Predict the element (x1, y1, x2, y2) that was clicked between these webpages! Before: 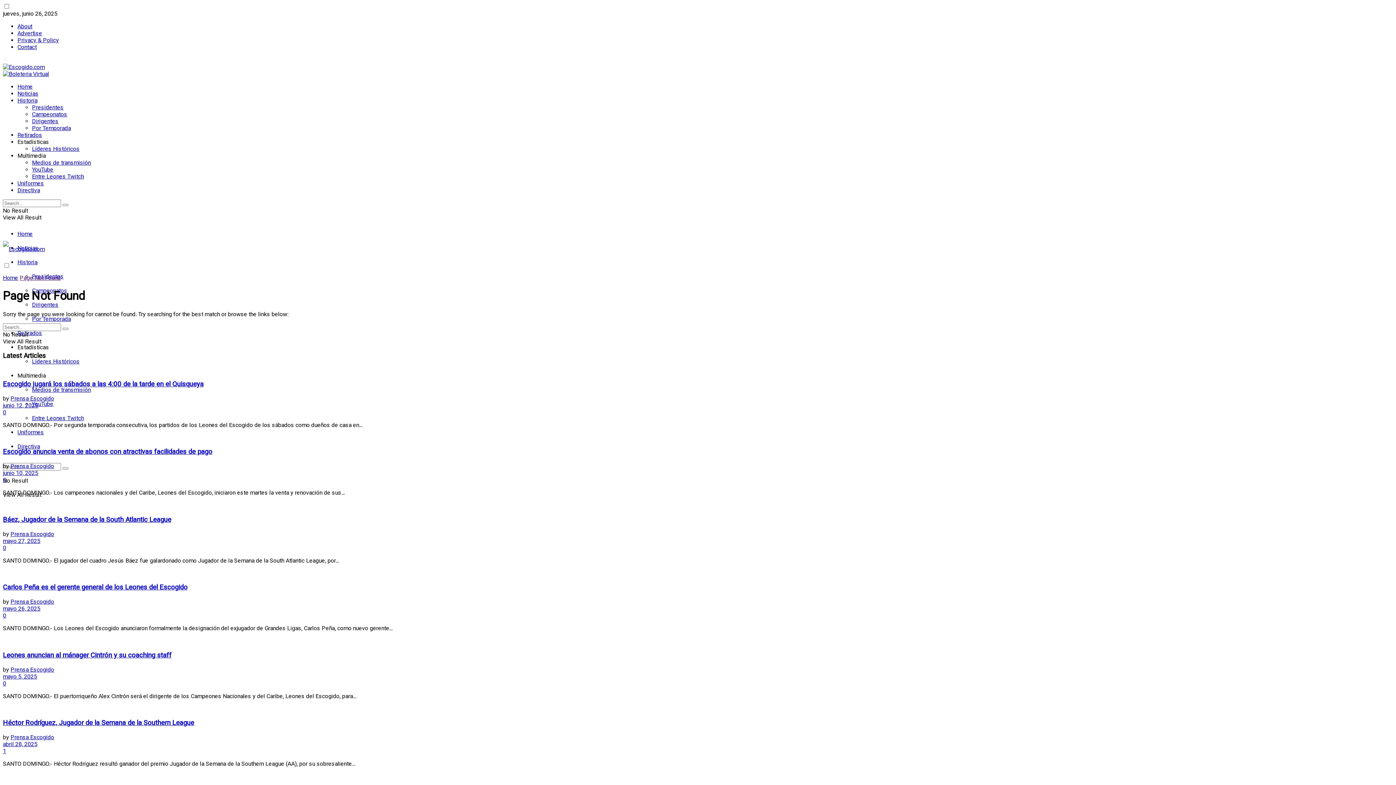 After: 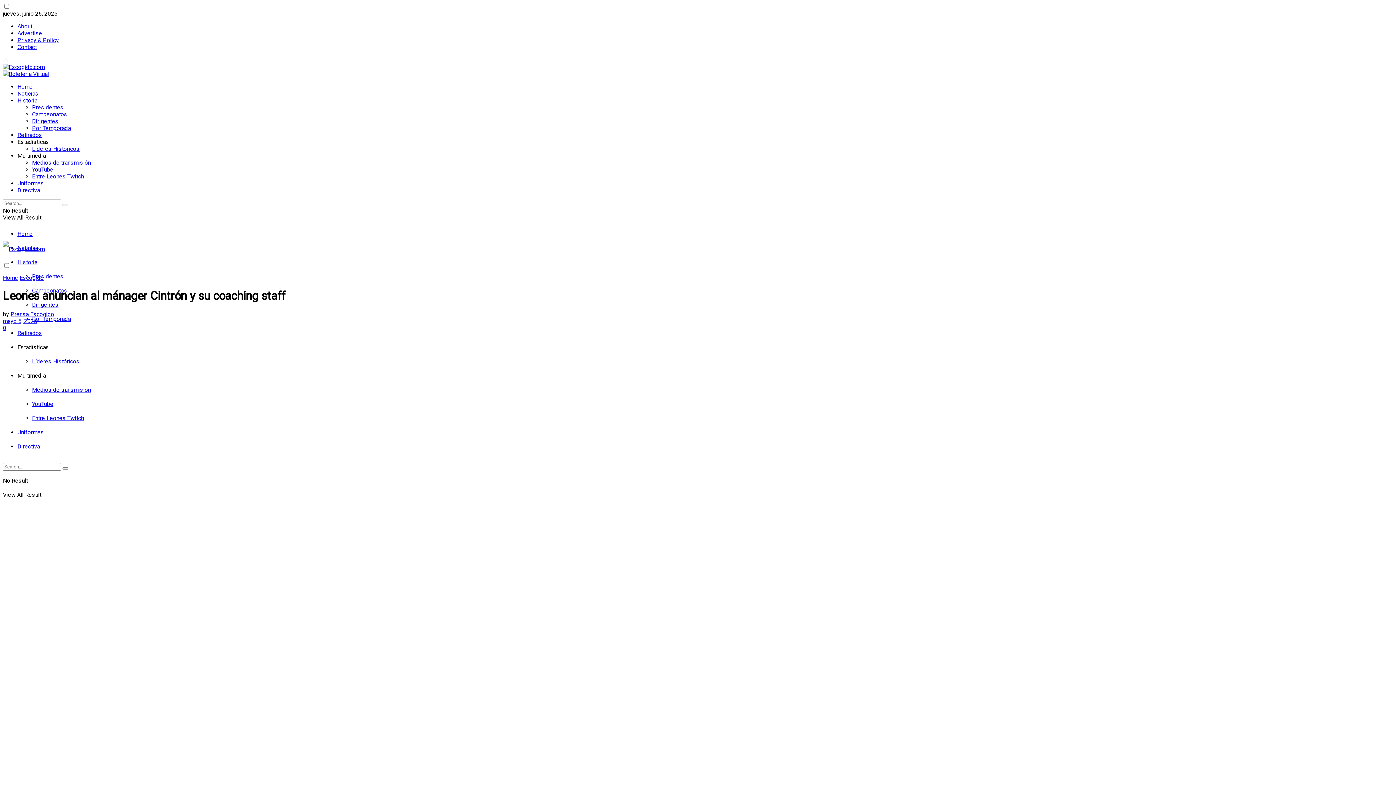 Action: bbox: (2, 680, 6, 687) label: 0